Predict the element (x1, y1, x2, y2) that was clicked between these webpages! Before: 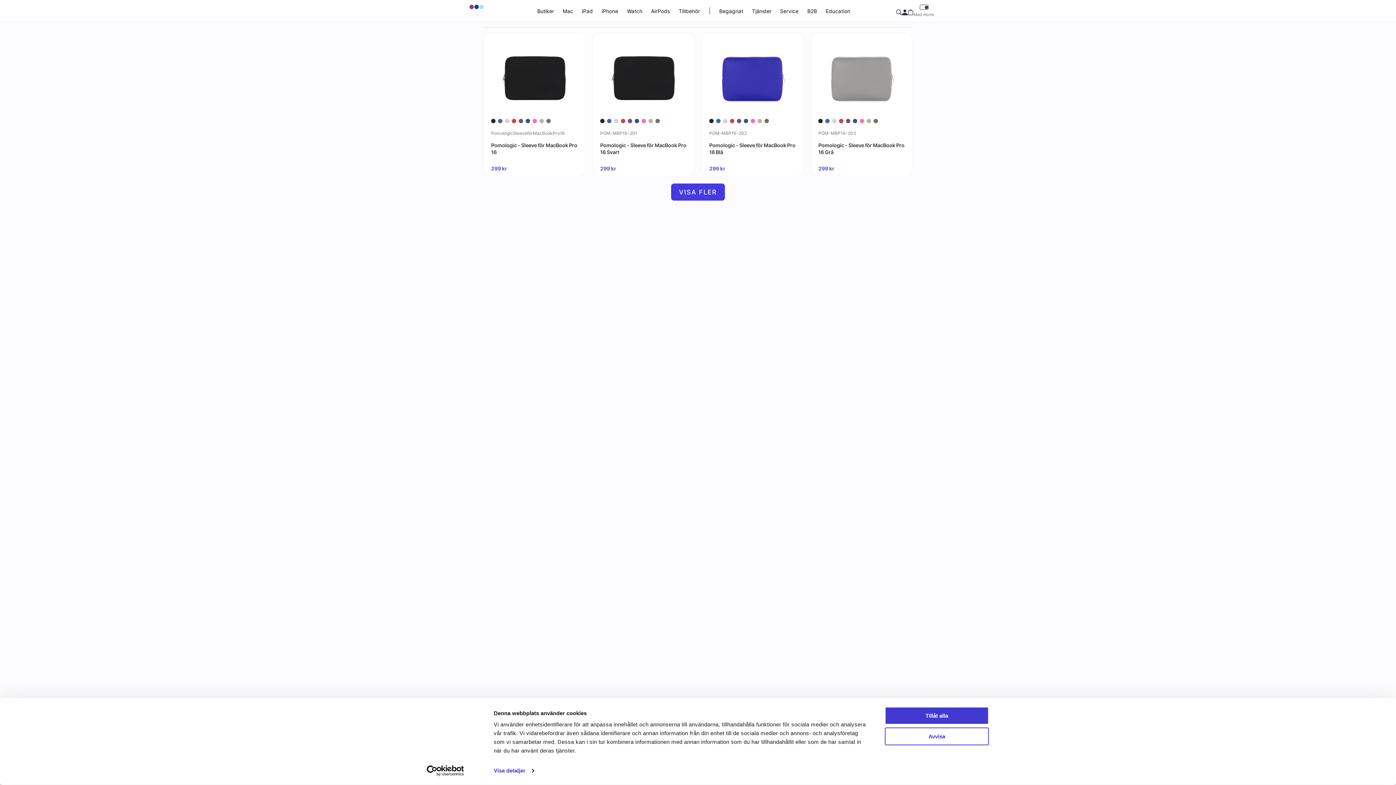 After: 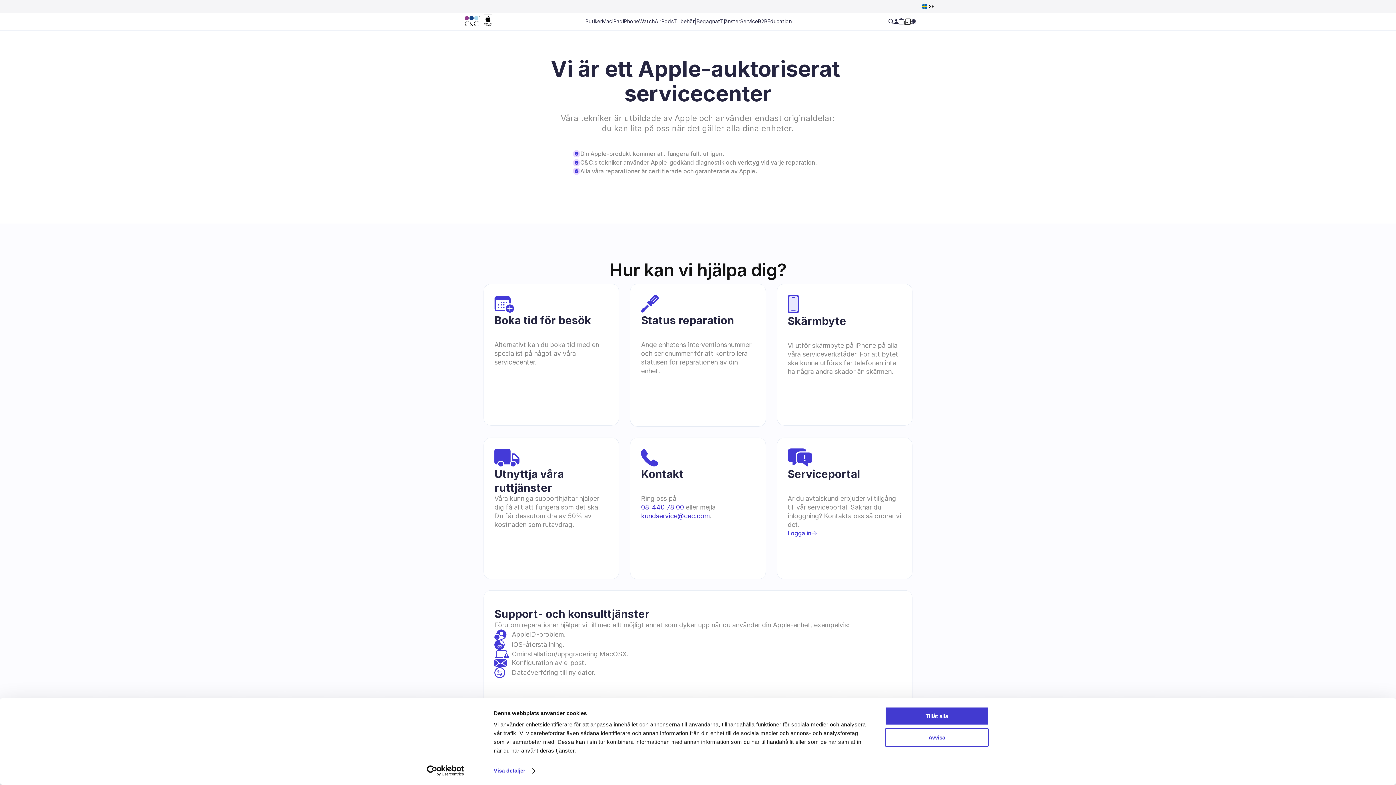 Action: label: Service bbox: (780, 0, 798, 21)